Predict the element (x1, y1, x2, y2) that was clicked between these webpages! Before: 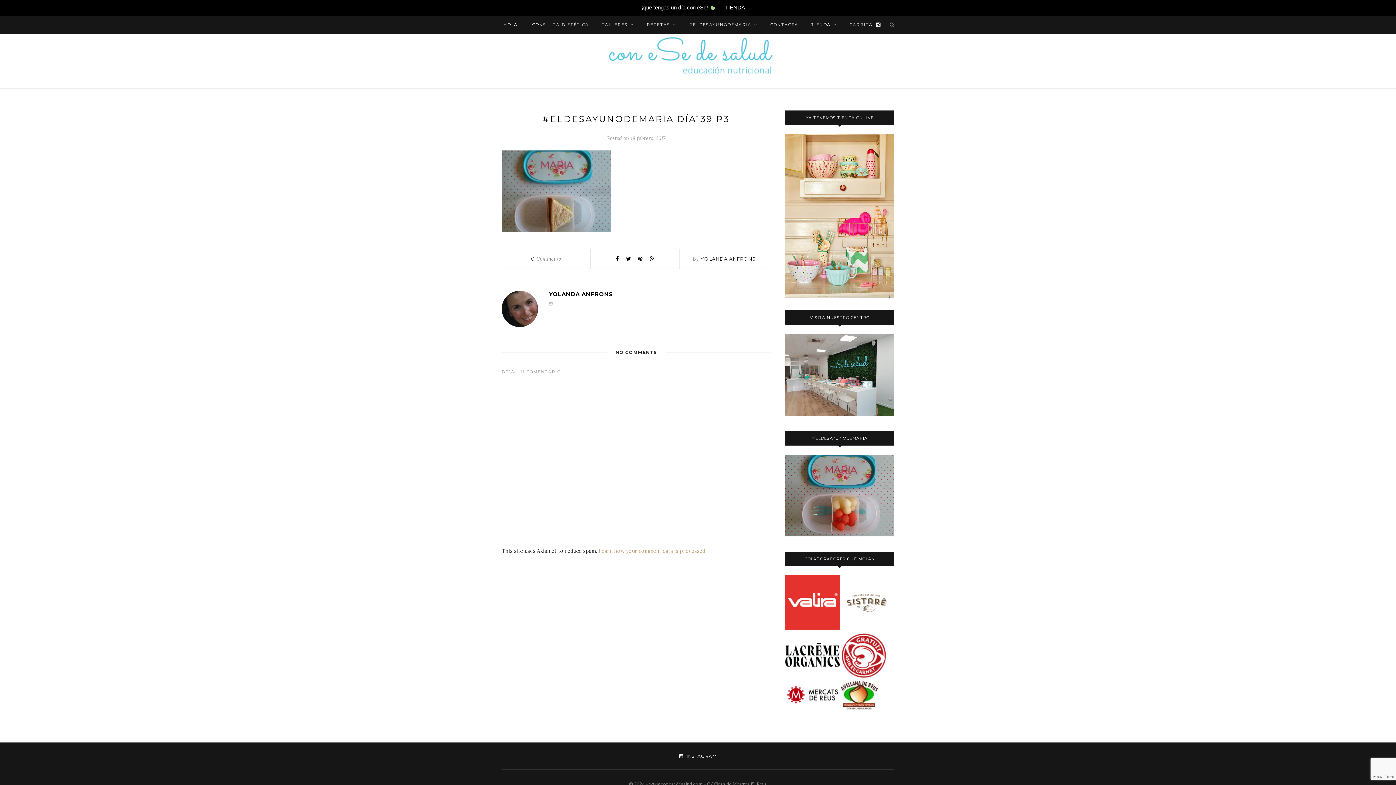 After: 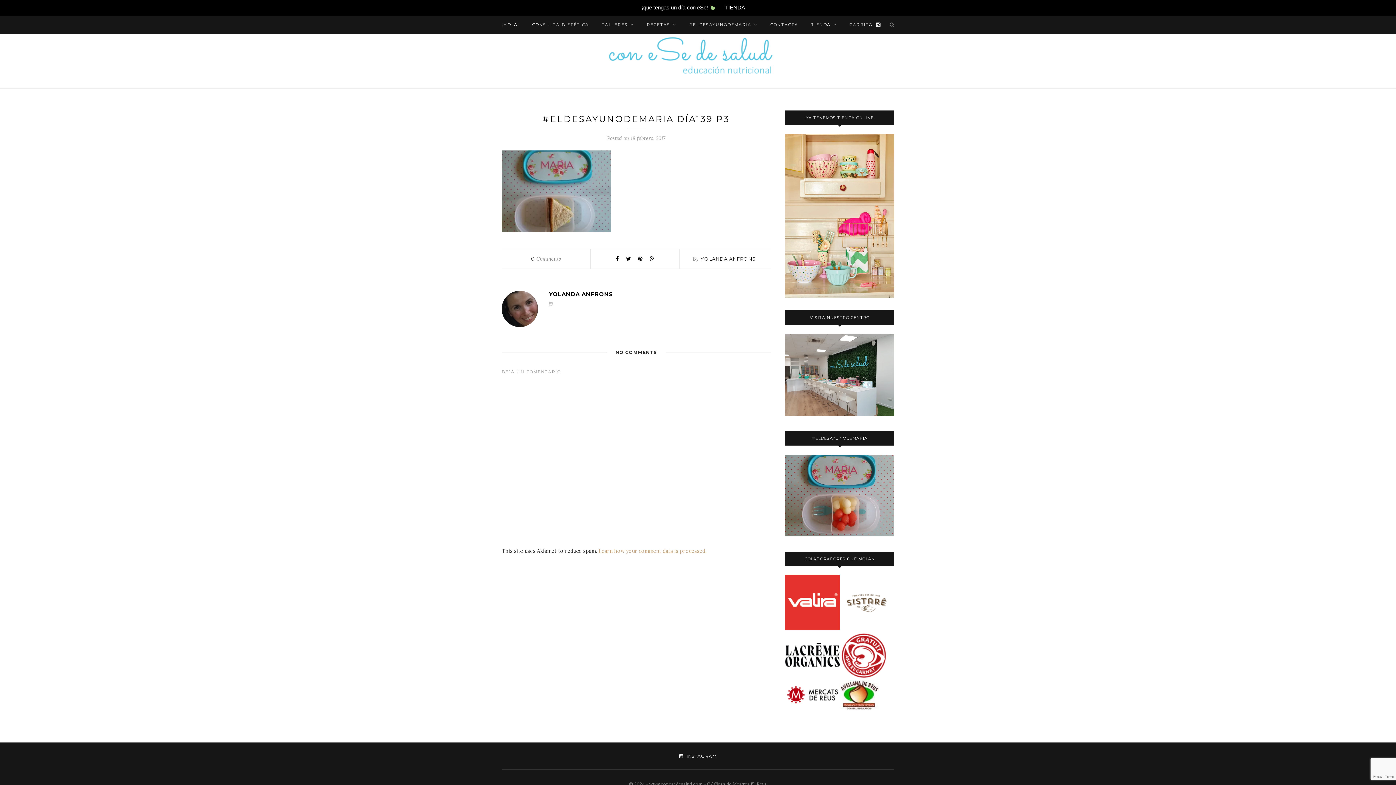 Action: bbox: (549, 301, 553, 307)